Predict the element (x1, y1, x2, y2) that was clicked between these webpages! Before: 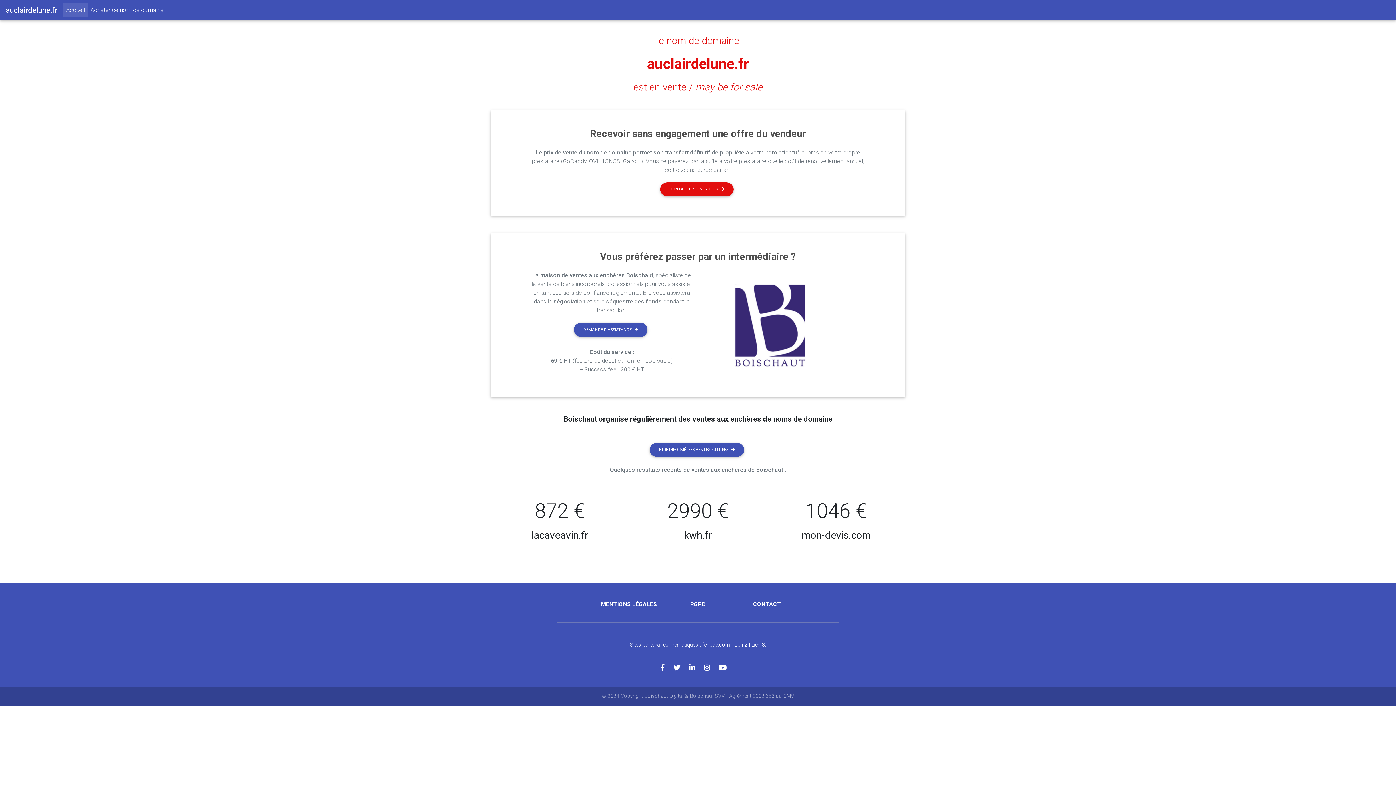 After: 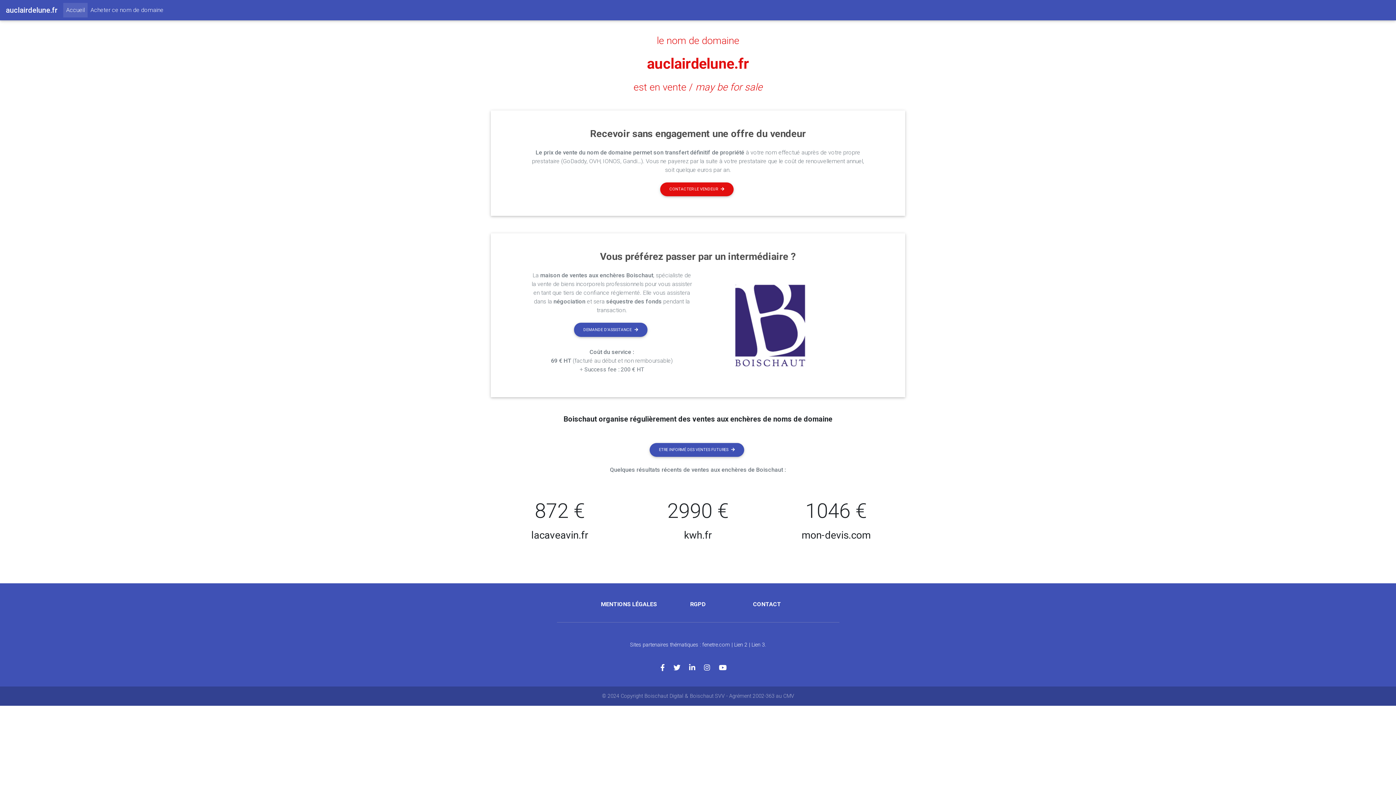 Action: label: Accueil
(current) bbox: (63, 2, 87, 17)